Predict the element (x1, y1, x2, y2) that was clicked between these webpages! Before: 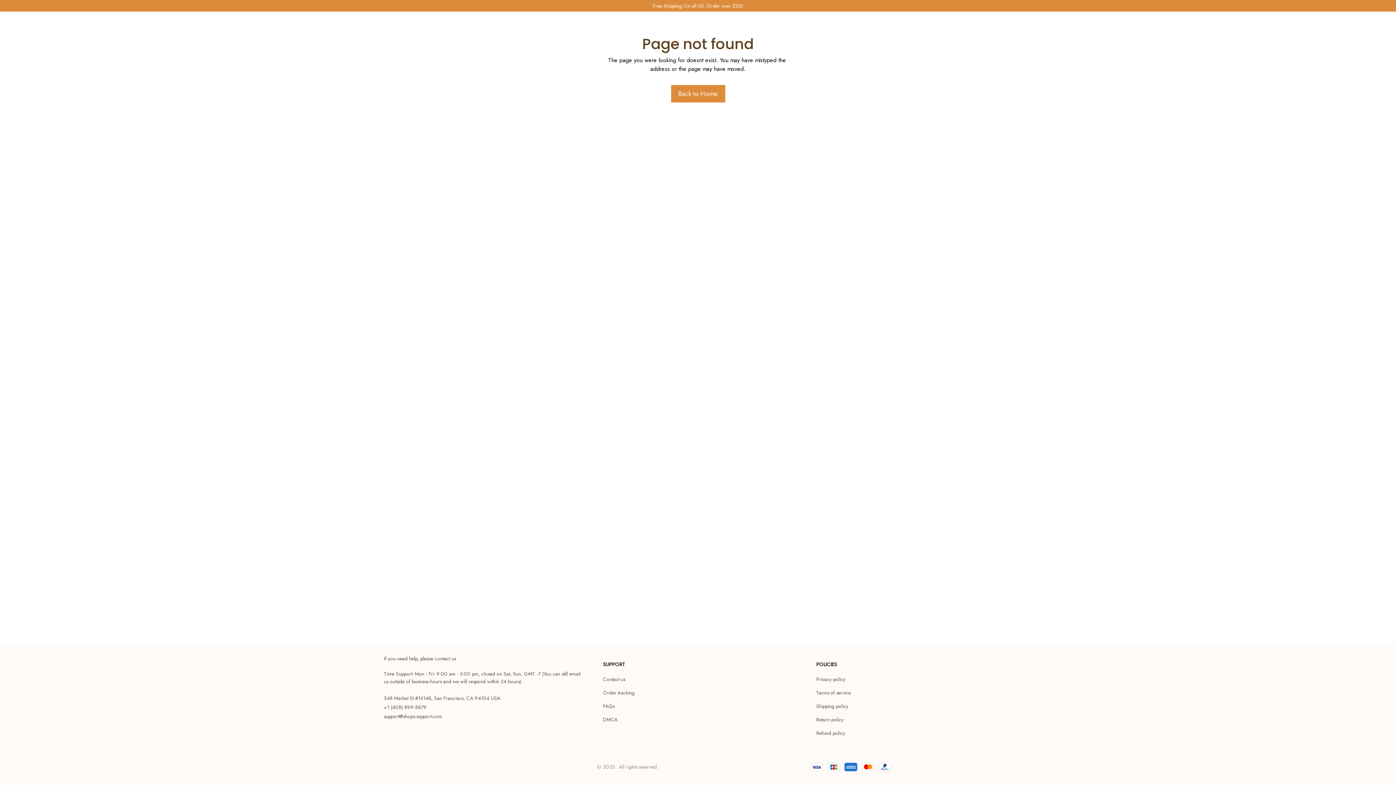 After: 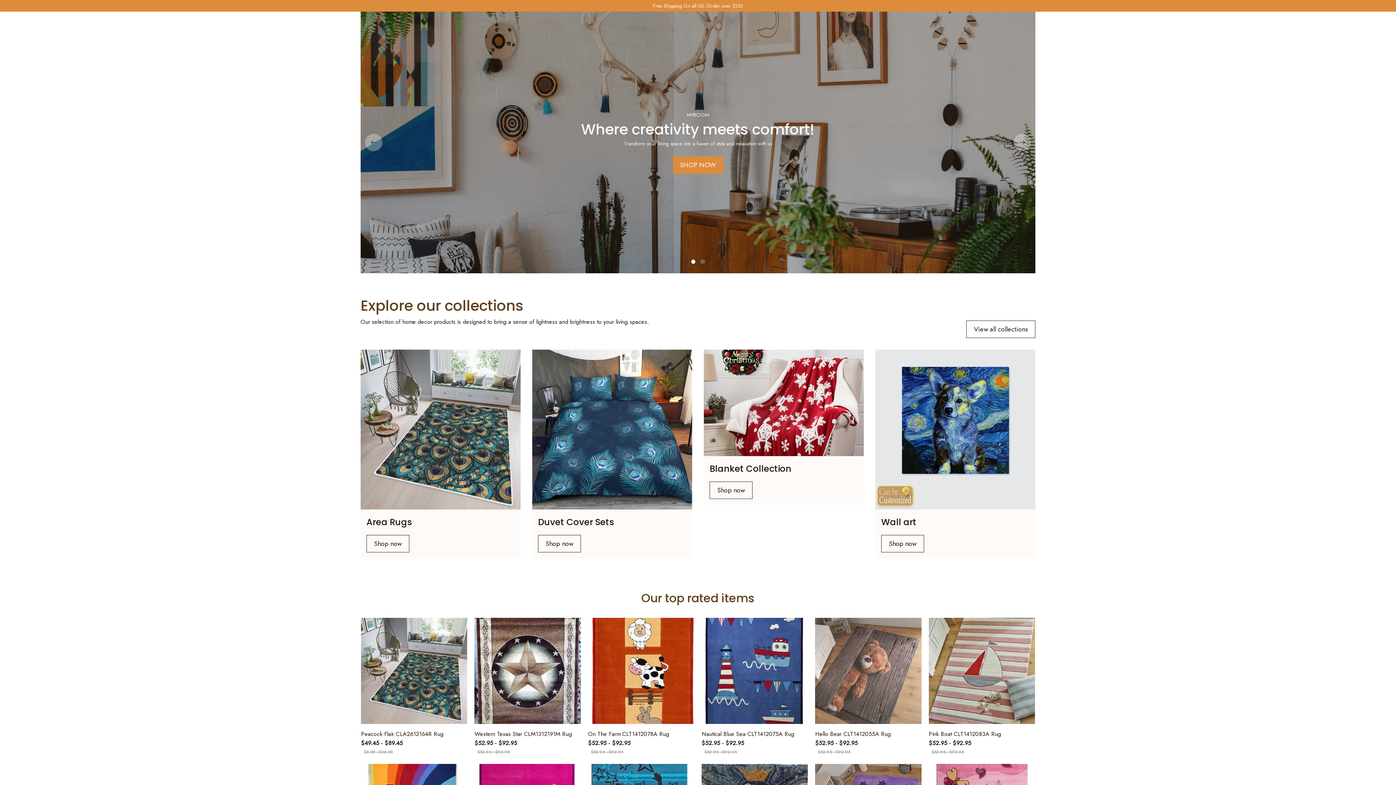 Action: label: Back to Home bbox: (671, 85, 725, 102)